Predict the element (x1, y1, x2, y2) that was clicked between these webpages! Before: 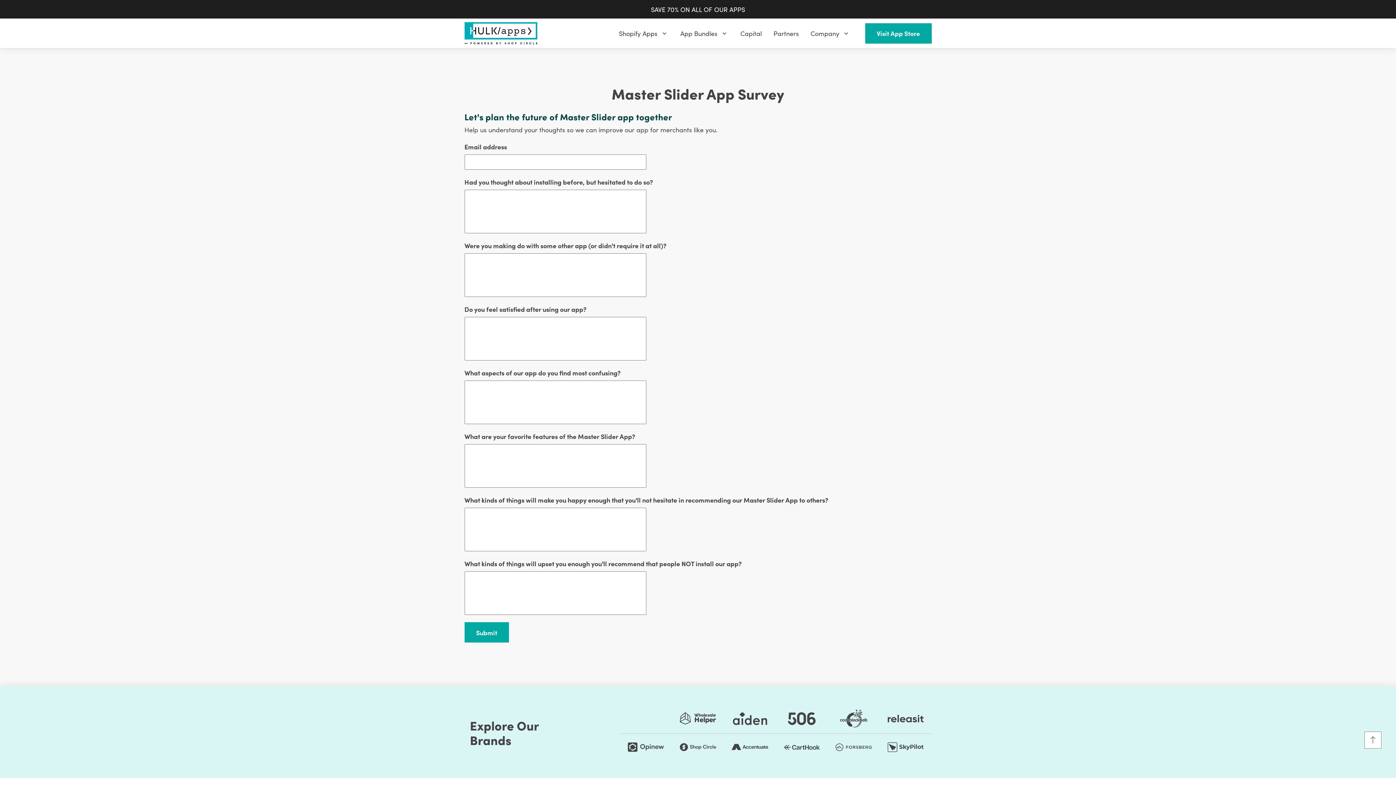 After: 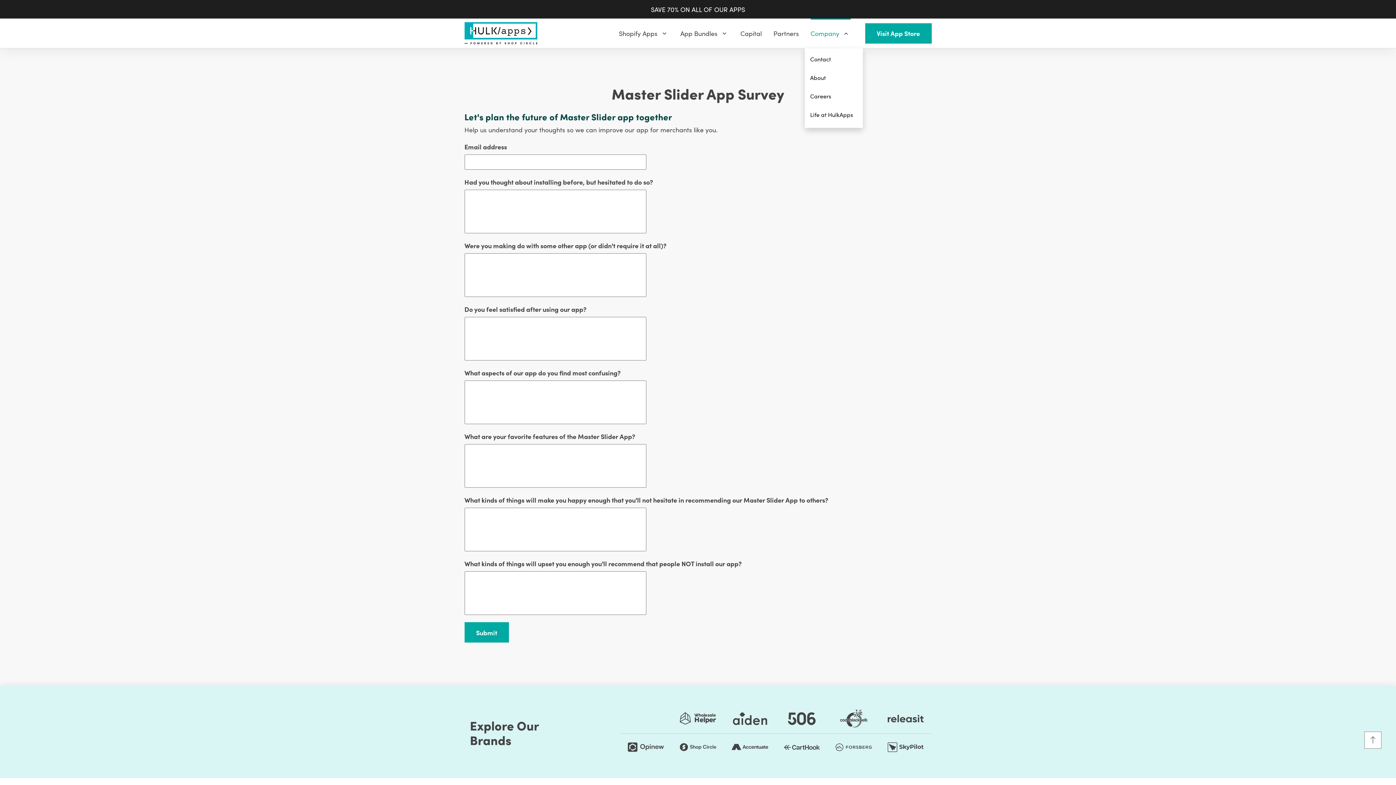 Action: label: Company bbox: (810, 18, 850, 48)